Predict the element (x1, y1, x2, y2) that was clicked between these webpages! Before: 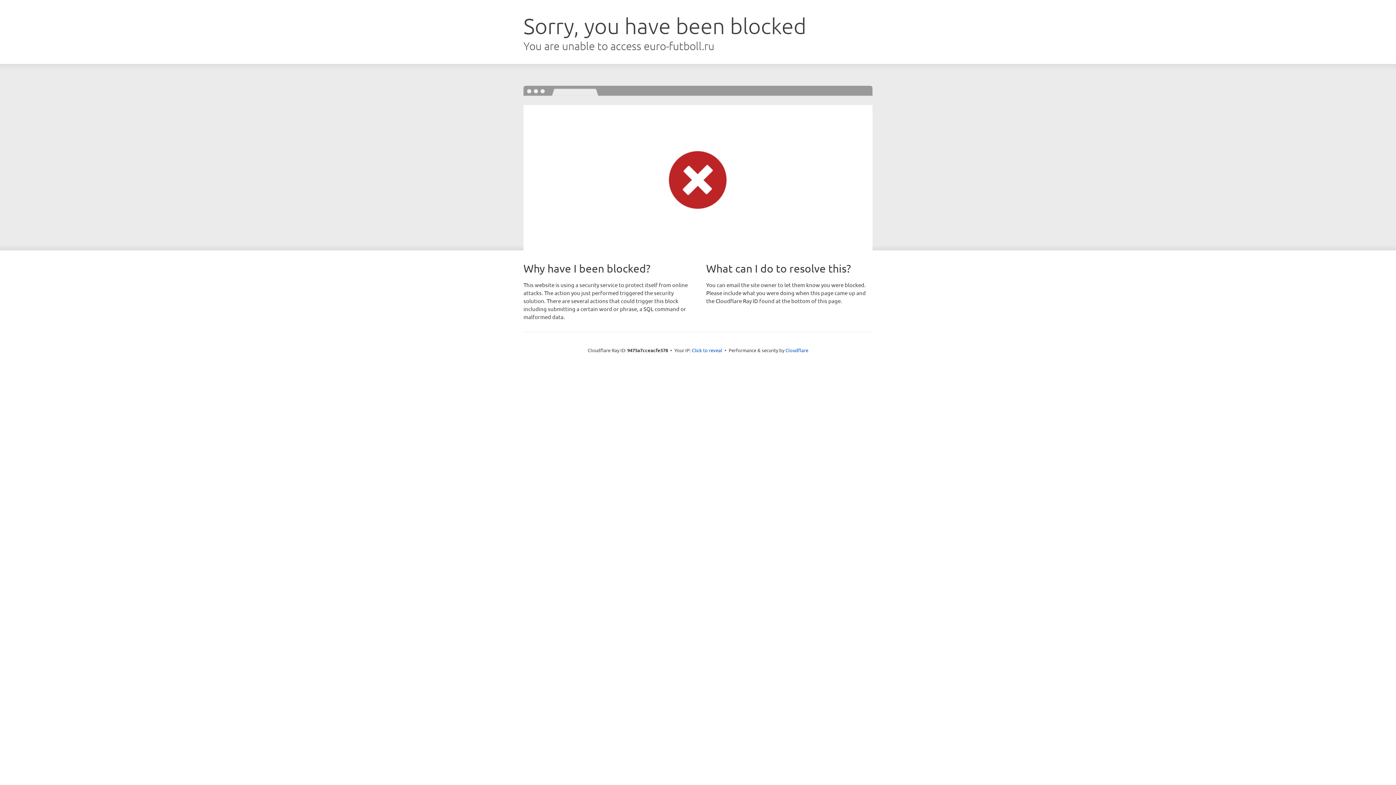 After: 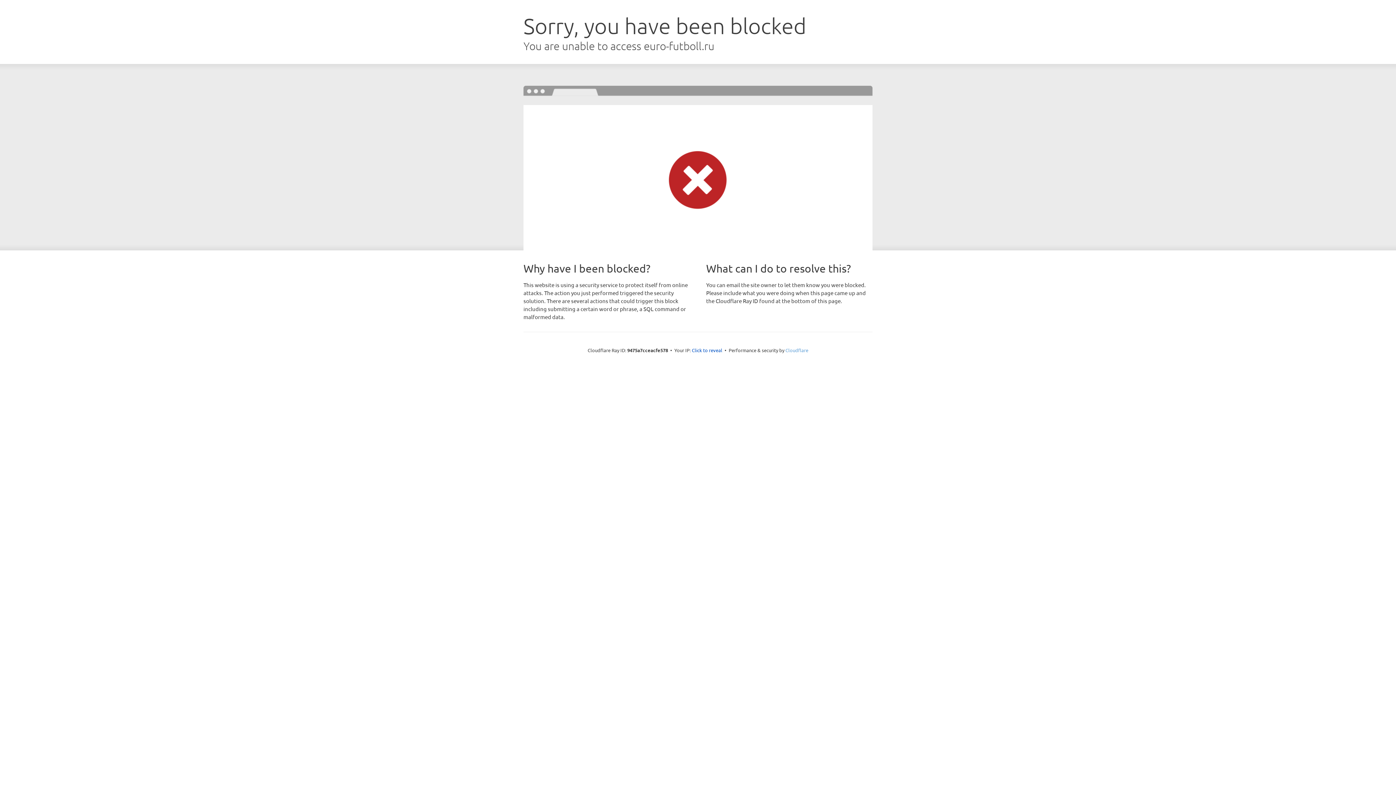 Action: label: Cloudflare bbox: (785, 347, 808, 353)